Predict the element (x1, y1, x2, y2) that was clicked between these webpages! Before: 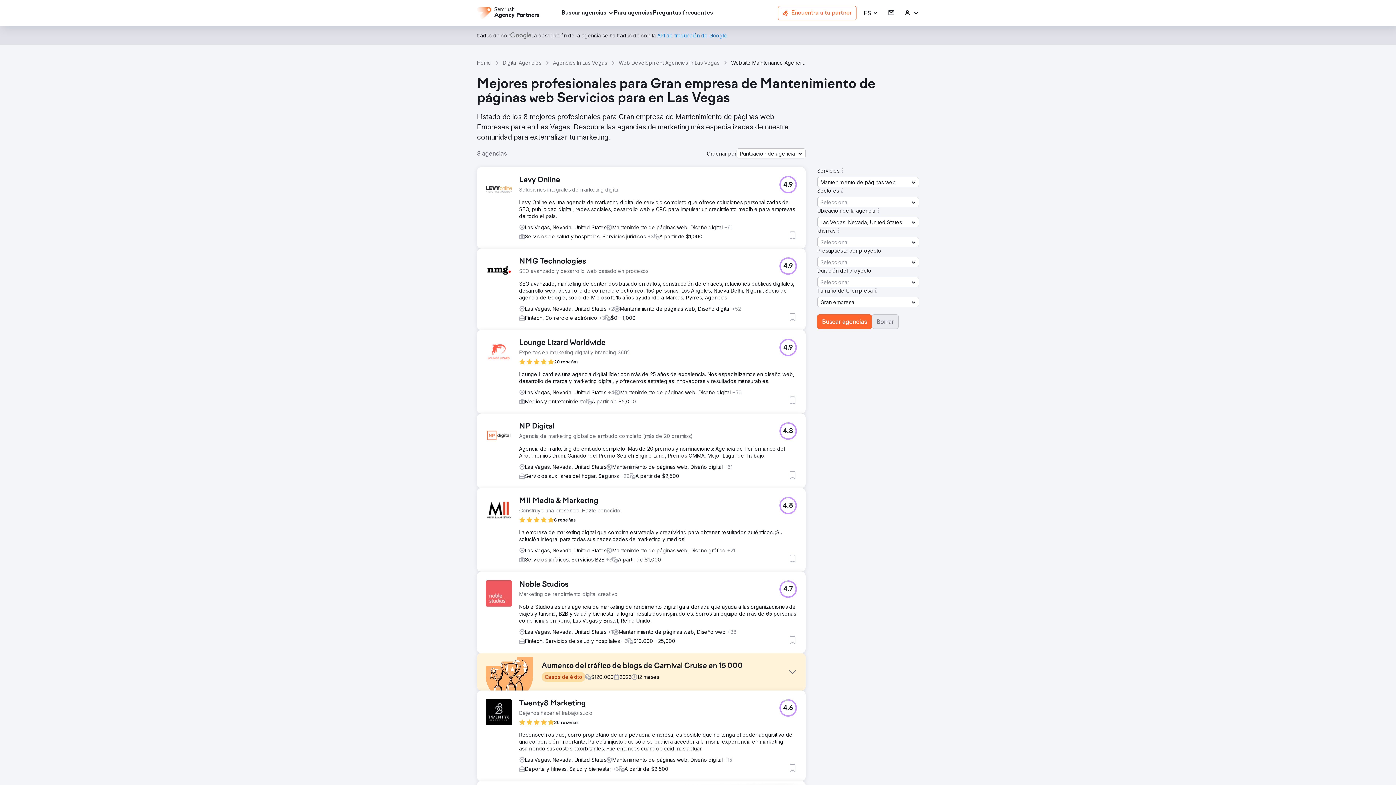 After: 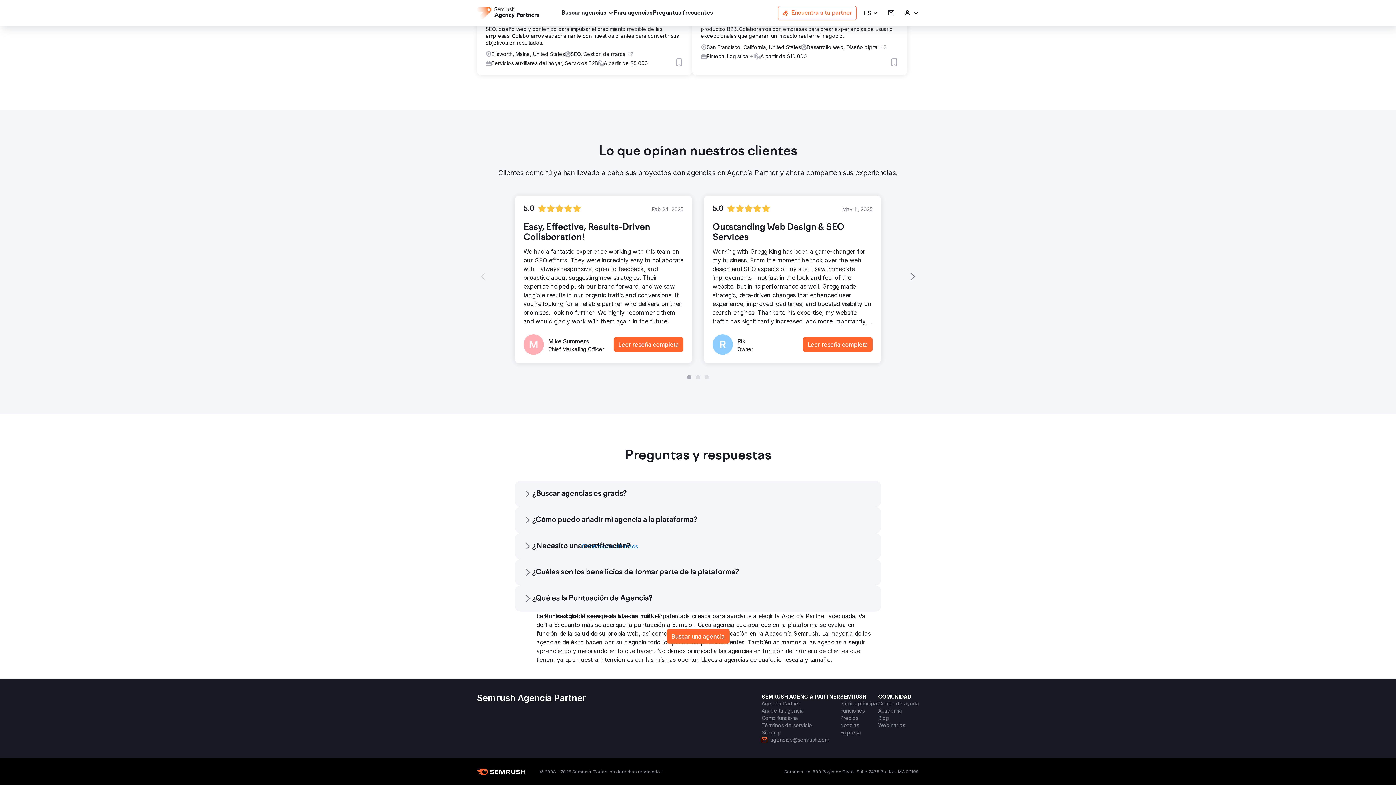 Action: label: Preguntas frecuentes bbox: (652, 8, 713, 17)